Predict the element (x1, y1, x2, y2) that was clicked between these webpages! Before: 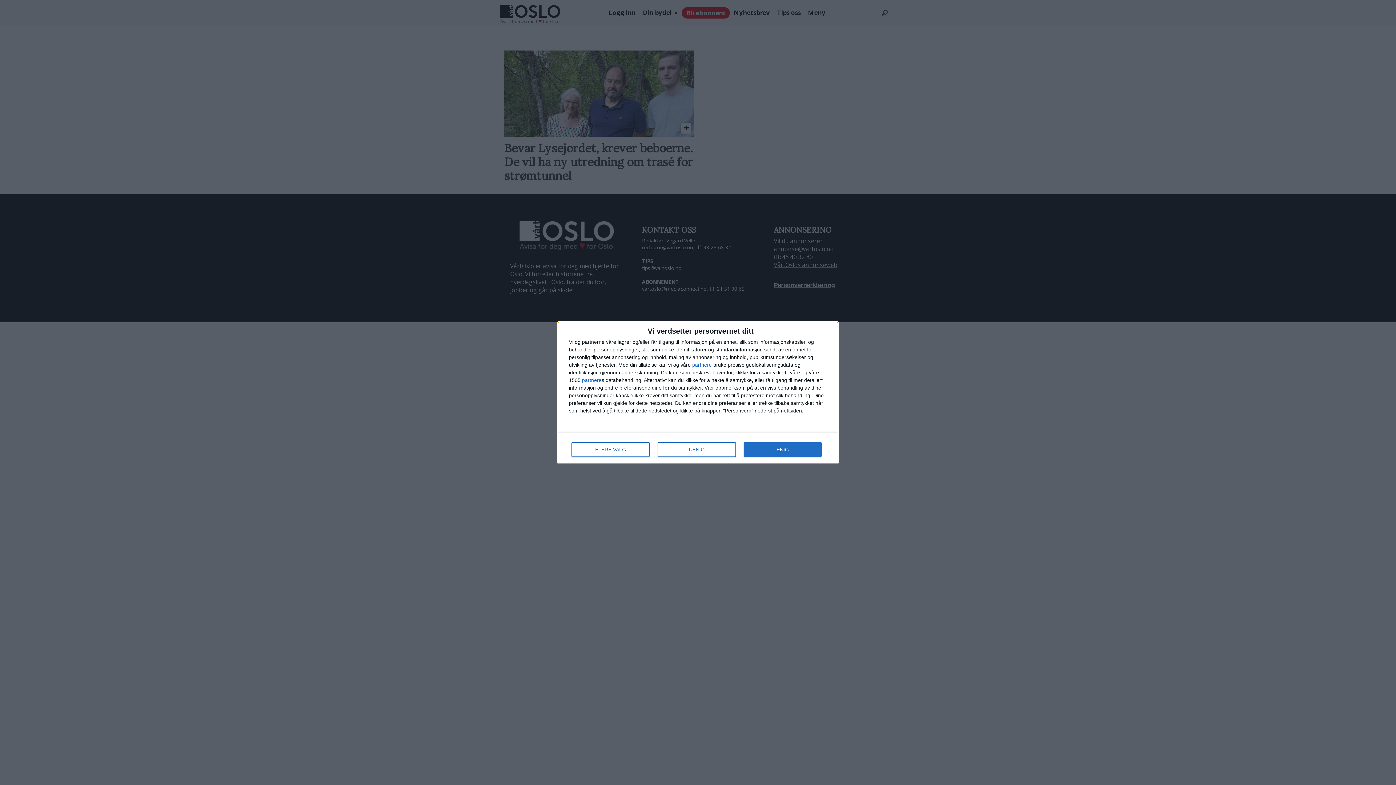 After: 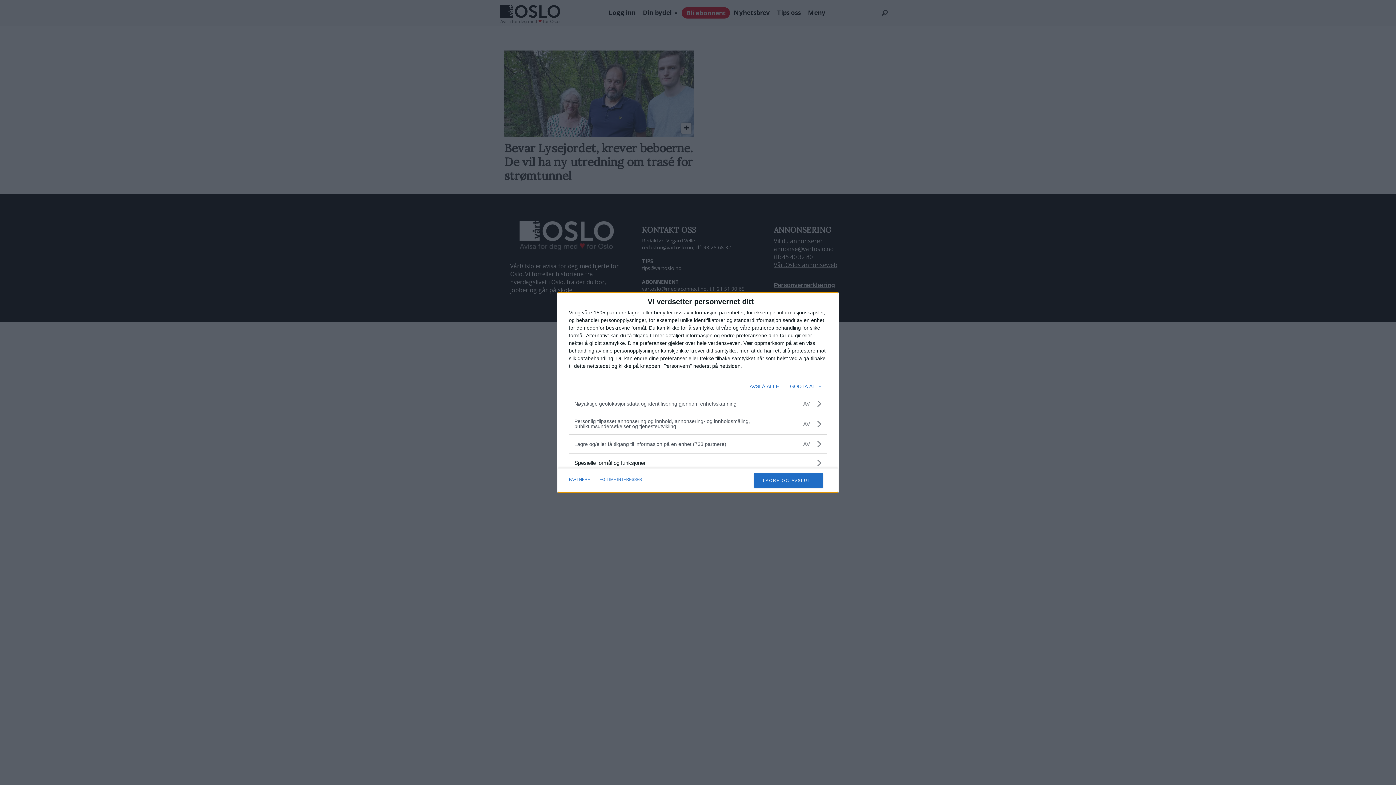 Action: bbox: (571, 442, 649, 456) label: FLERE VALG